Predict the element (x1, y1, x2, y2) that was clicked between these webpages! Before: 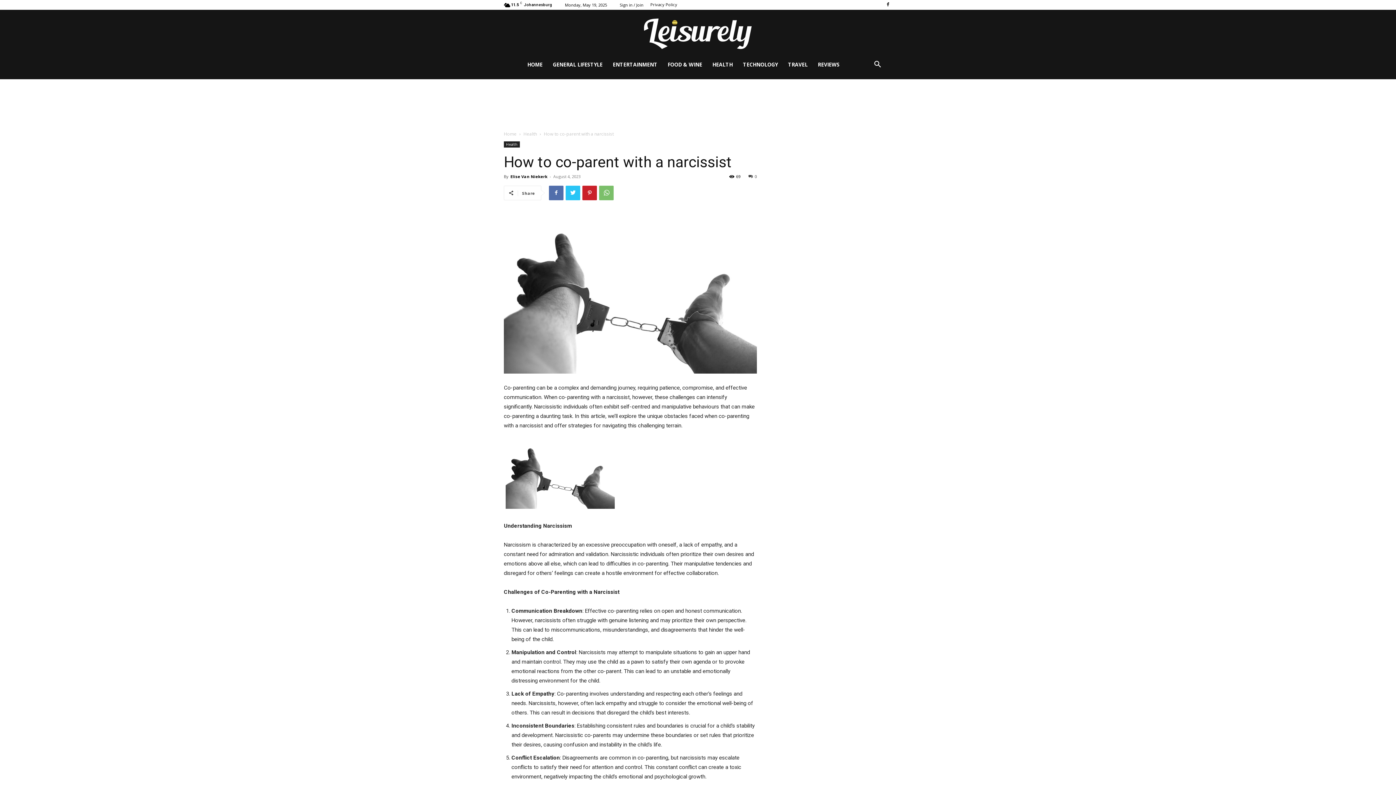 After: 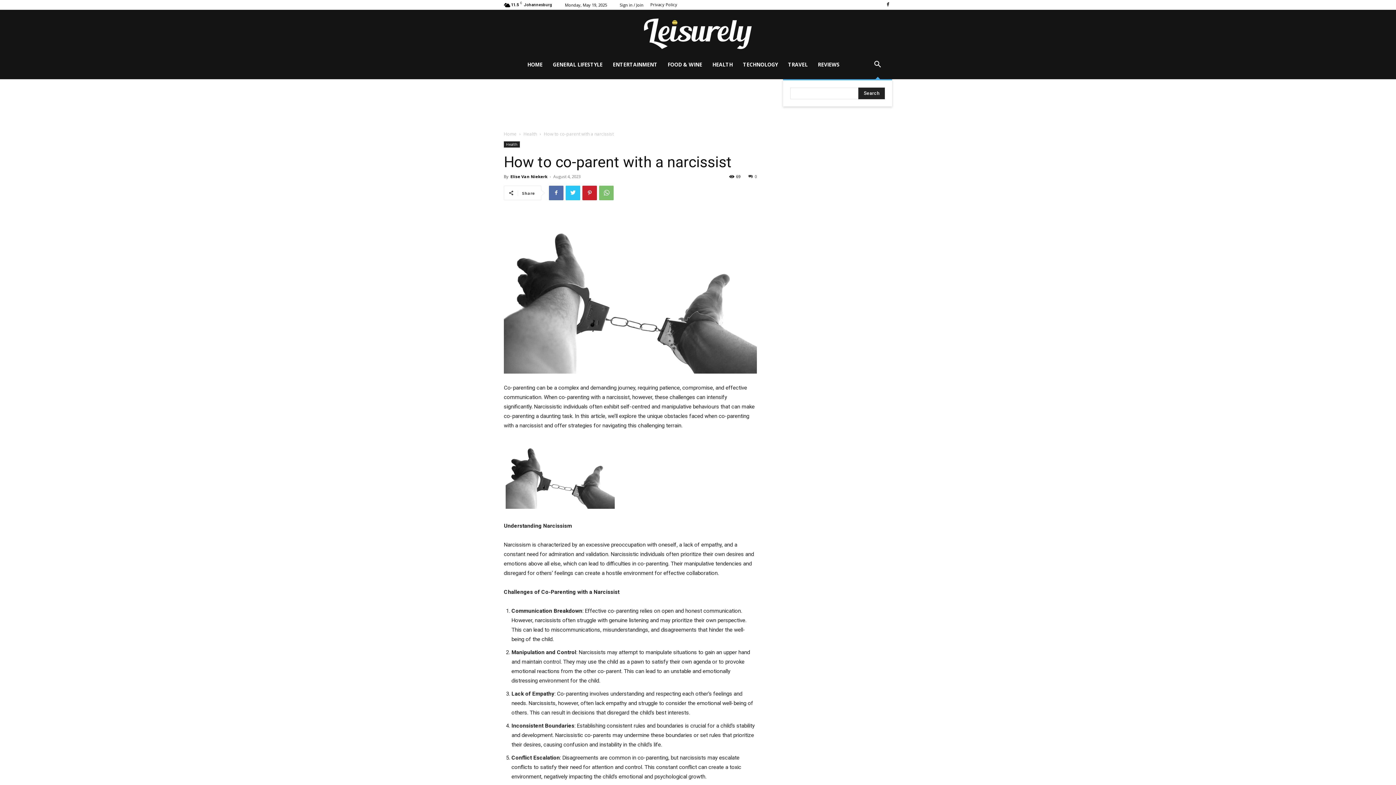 Action: bbox: (863, 50, 892, 79) label: Search